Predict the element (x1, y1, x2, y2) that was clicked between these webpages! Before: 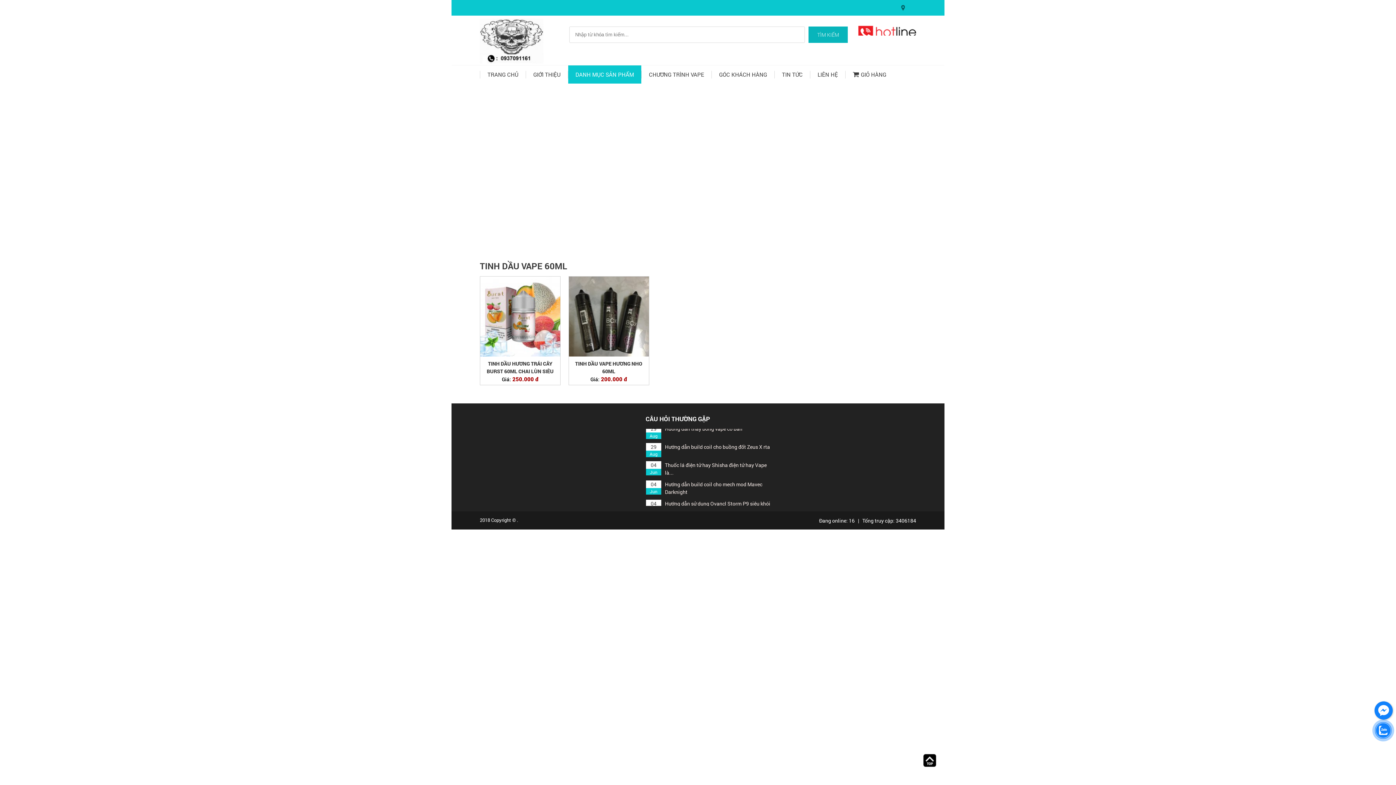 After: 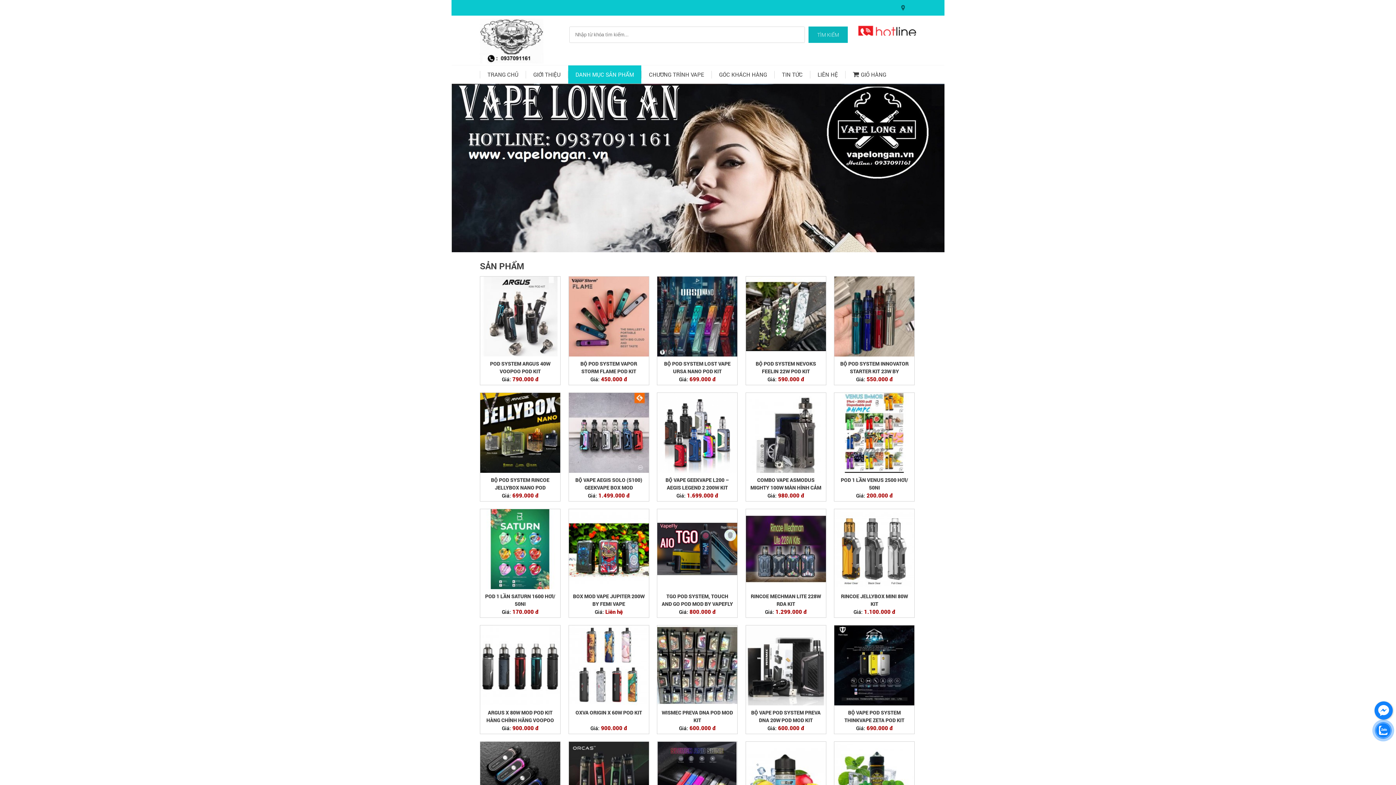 Action: label: DANH MỤC SẢN PHẨM bbox: (568, 65, 641, 83)